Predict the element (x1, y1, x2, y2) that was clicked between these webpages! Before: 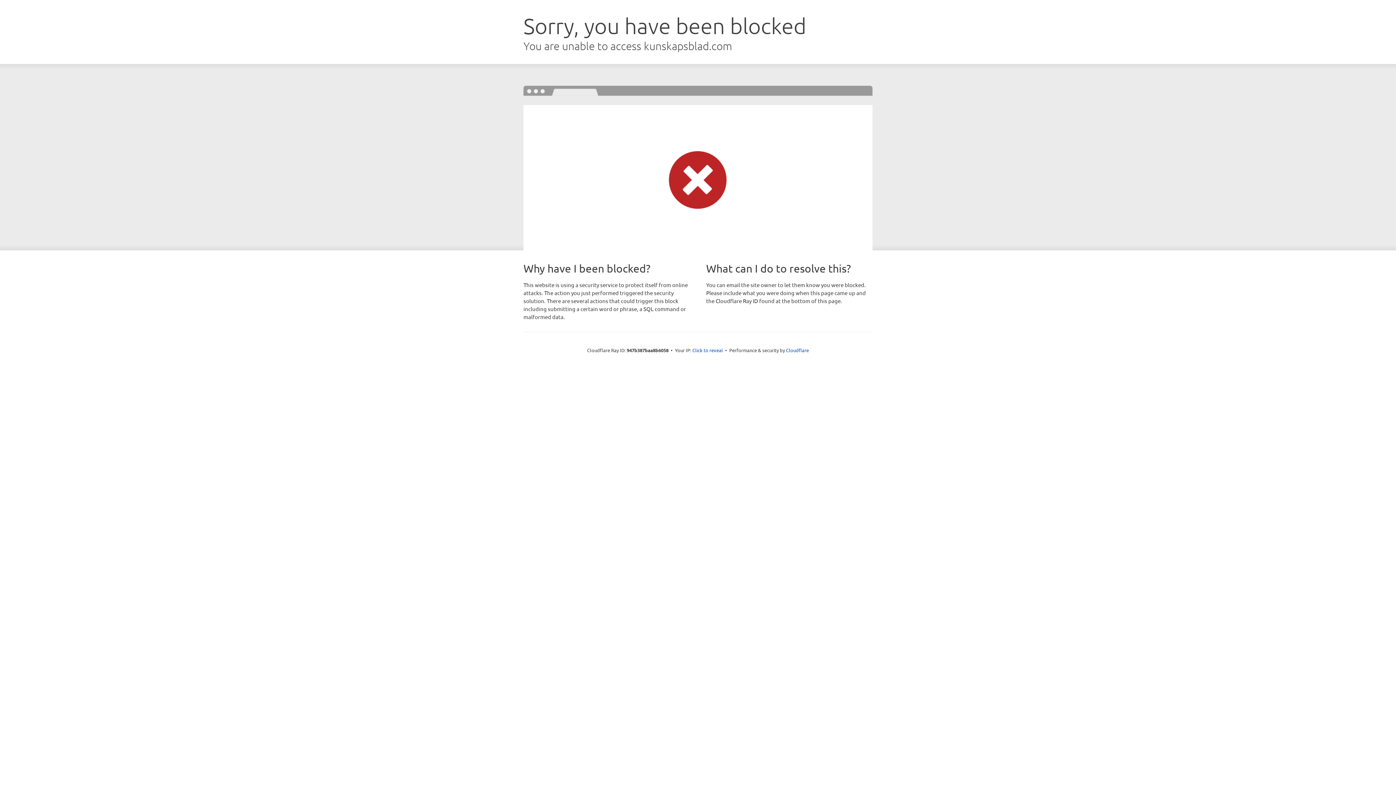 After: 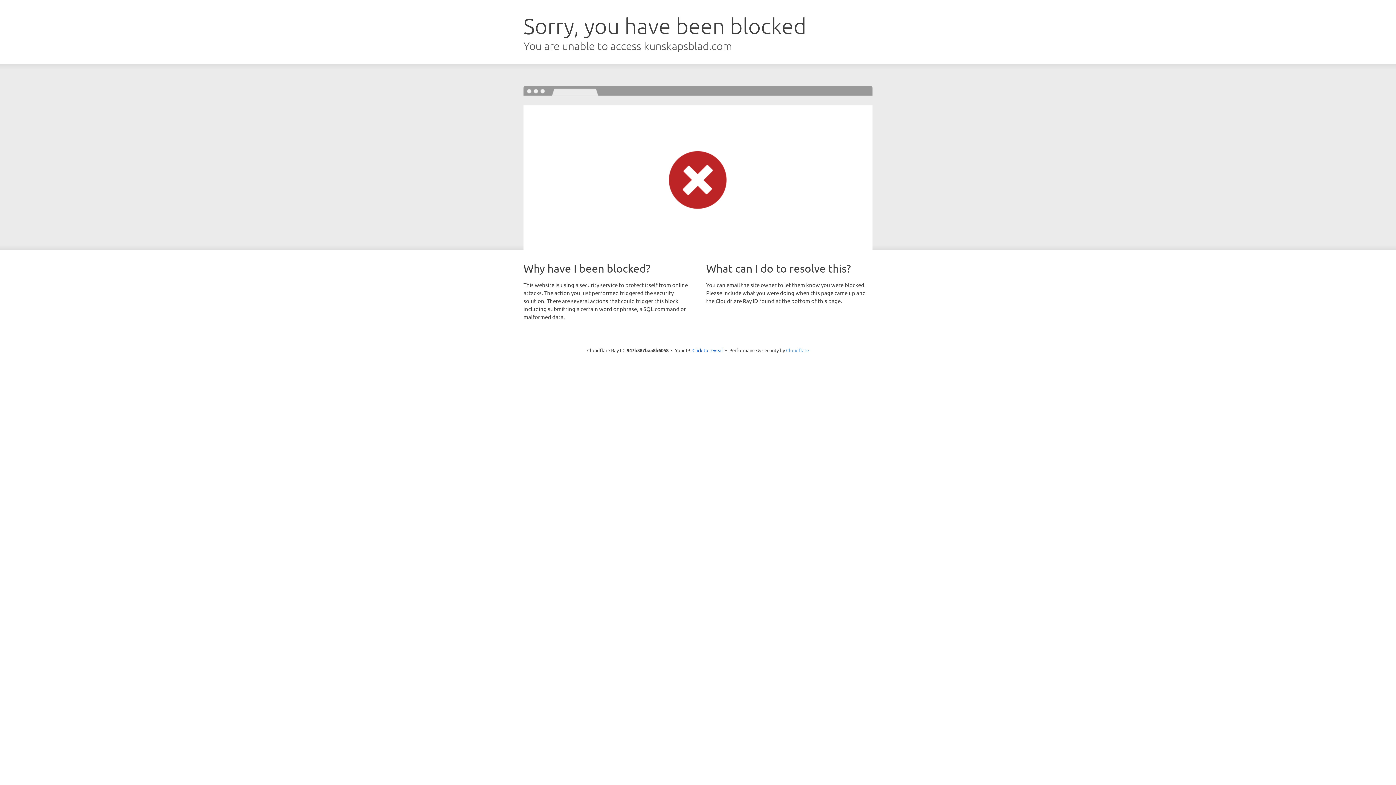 Action: bbox: (786, 347, 809, 353) label: Cloudflare